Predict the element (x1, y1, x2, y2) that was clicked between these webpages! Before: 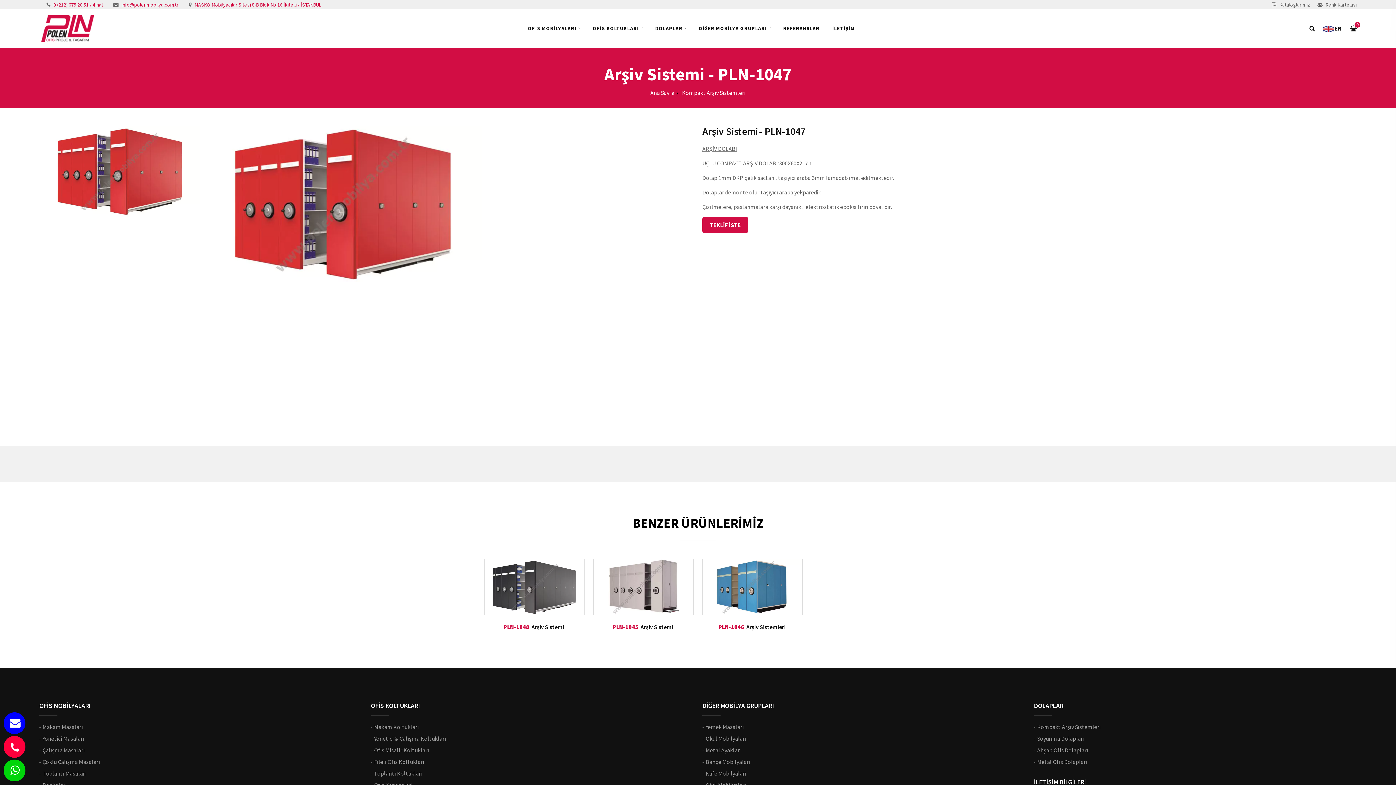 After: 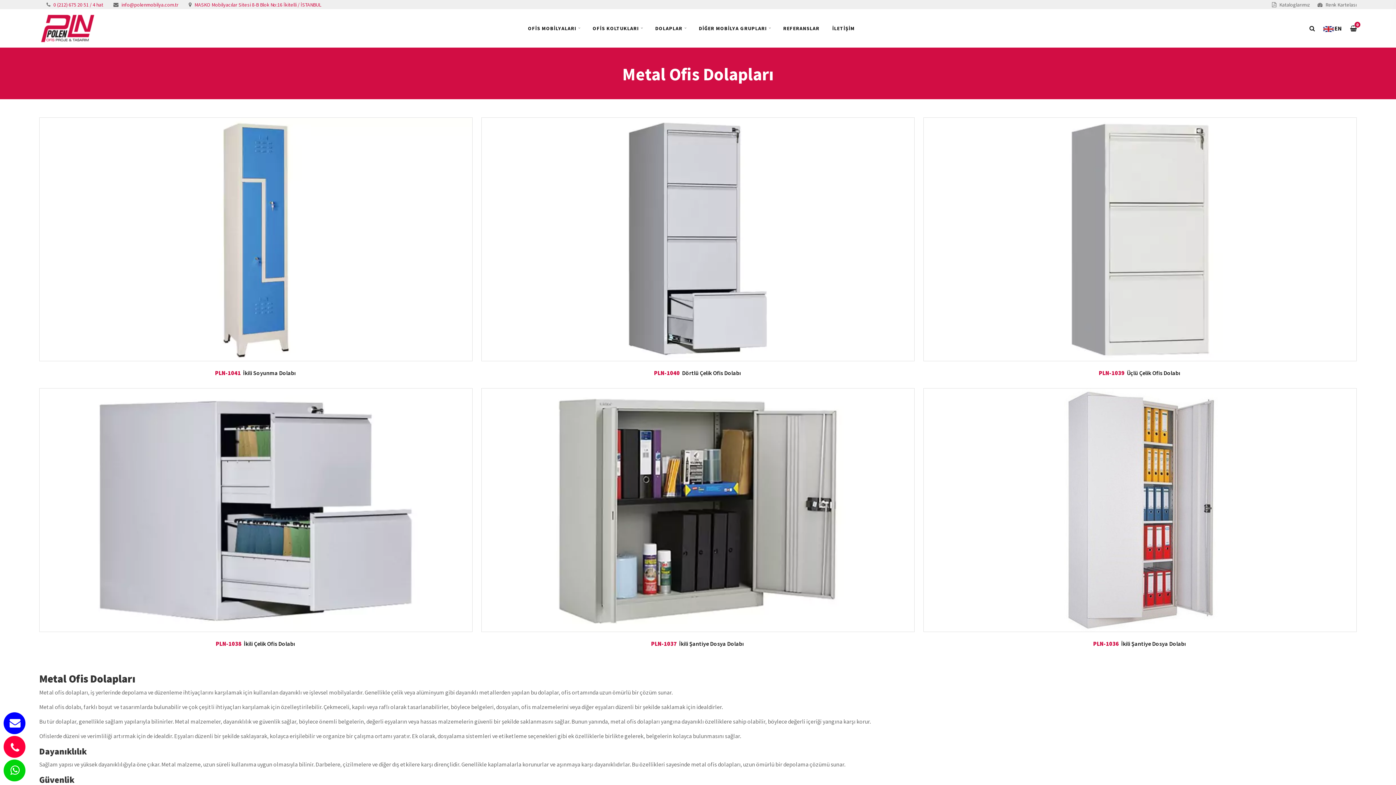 Action: label: Metal Ofis Dolapları bbox: (1037, 756, 1087, 767)